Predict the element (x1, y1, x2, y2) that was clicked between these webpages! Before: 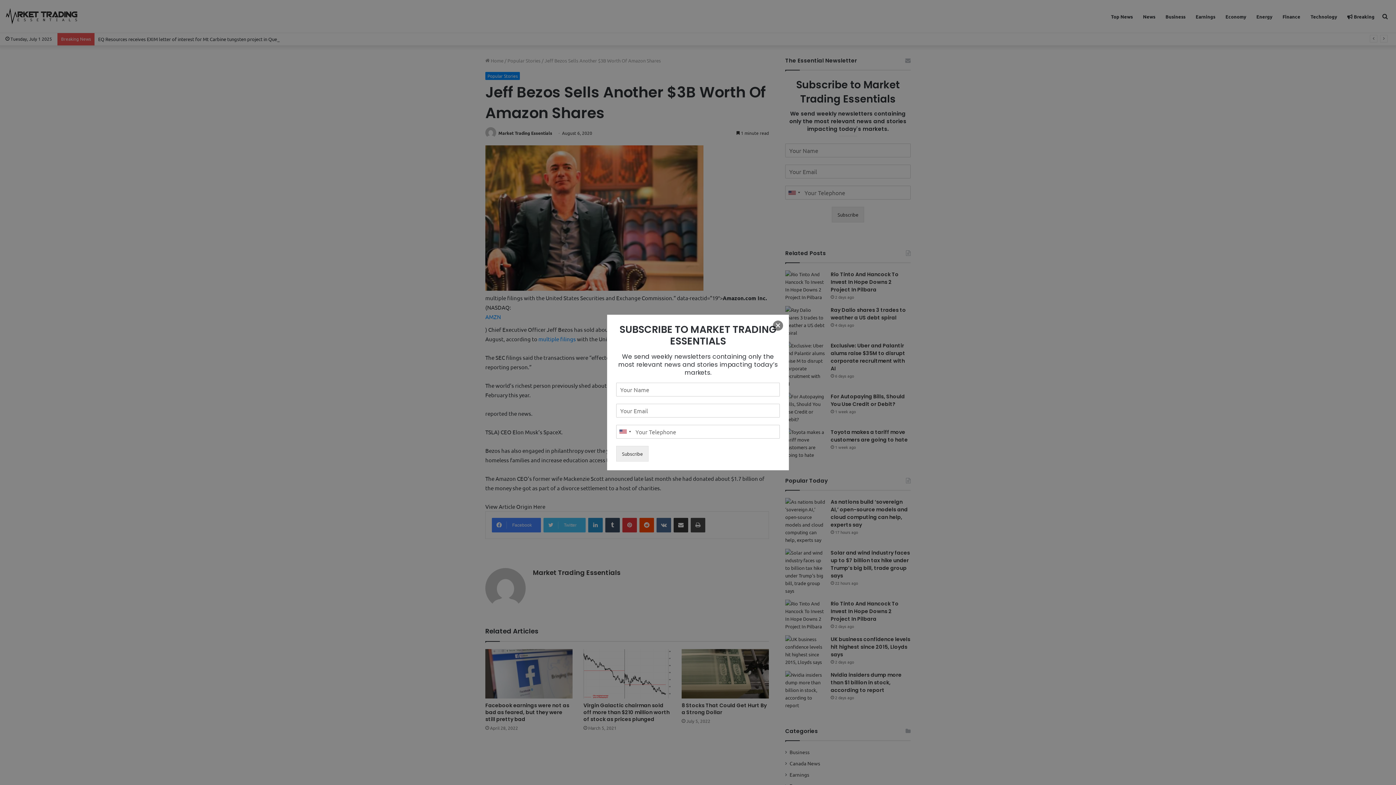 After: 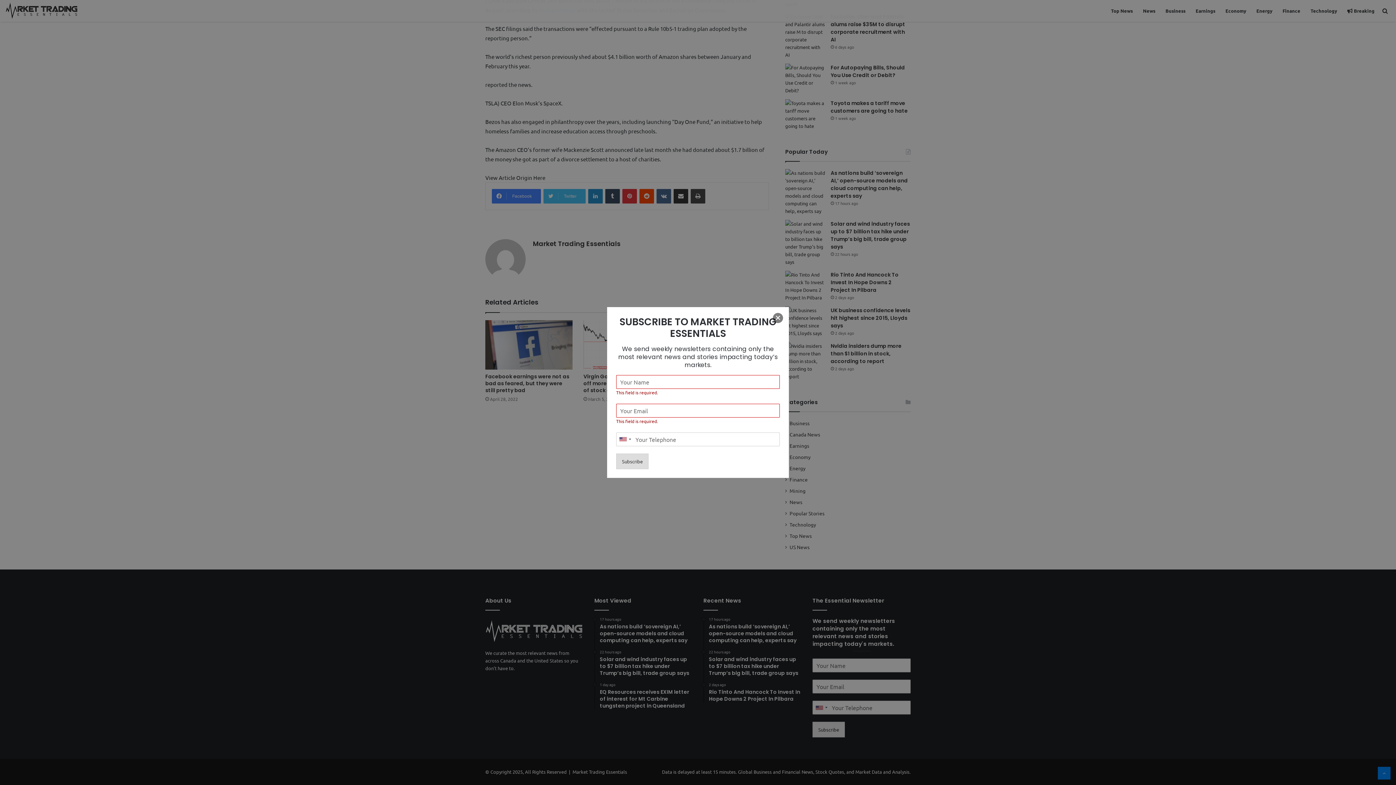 Action: label: Subscribe bbox: (616, 446, 648, 461)